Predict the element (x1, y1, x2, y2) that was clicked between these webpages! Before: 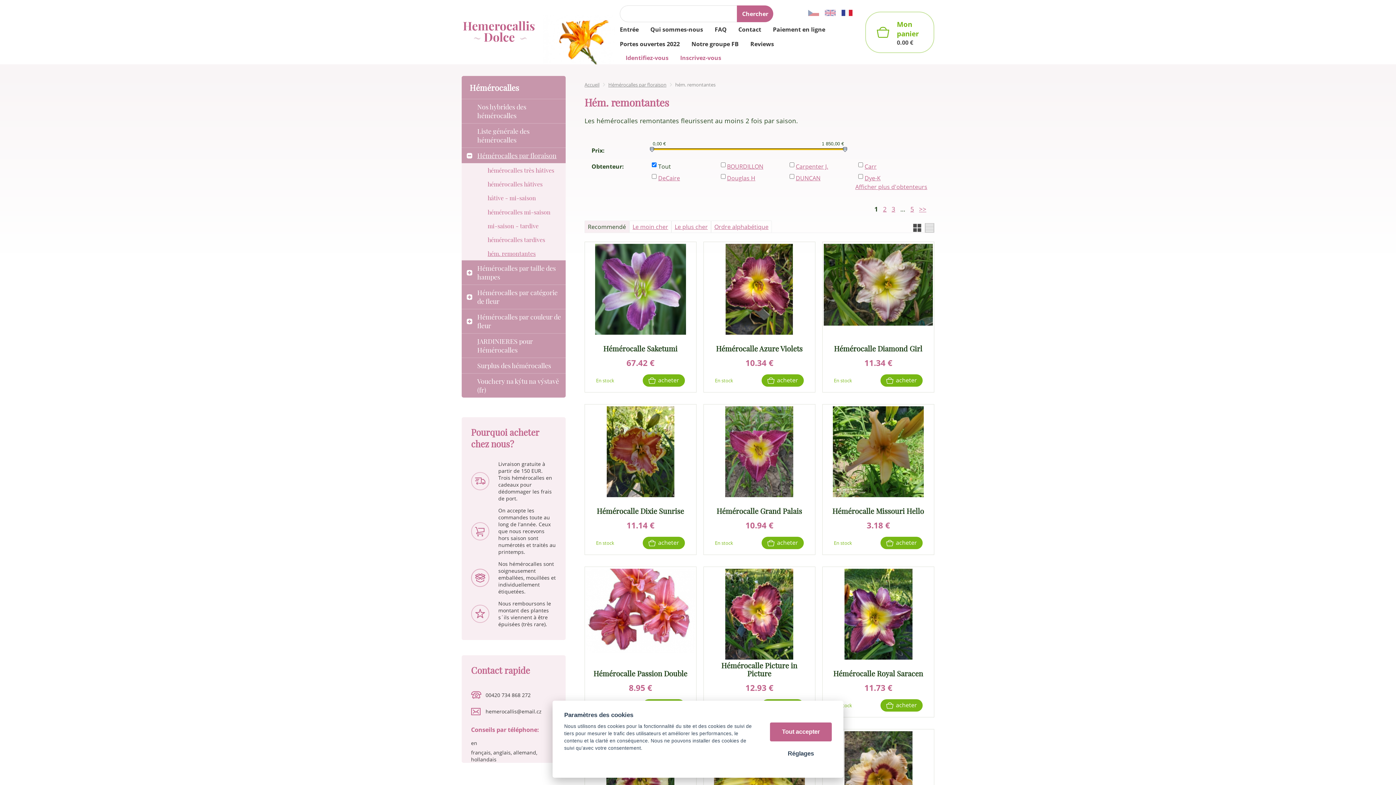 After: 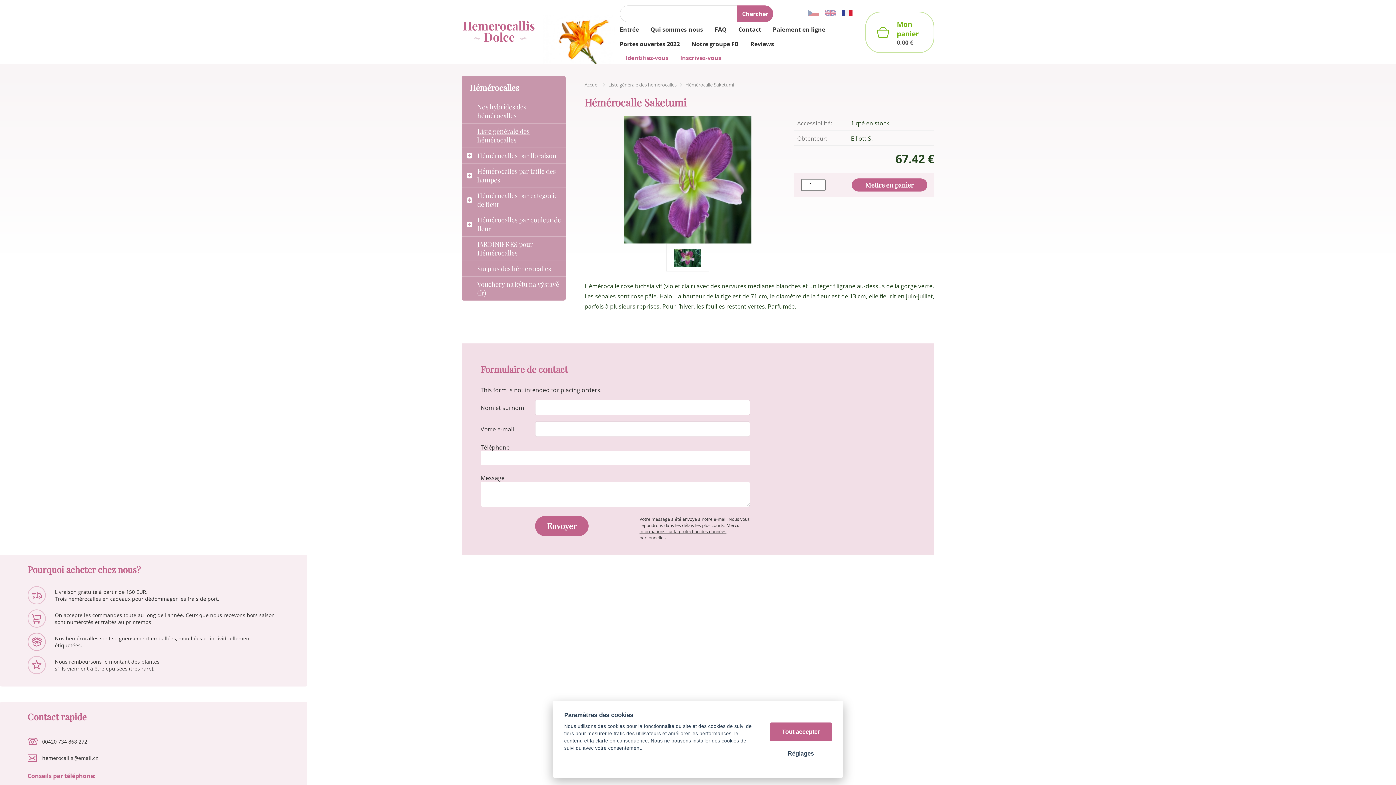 Action: label: Hémérocalle Saketumi bbox: (585, 336, 696, 352)